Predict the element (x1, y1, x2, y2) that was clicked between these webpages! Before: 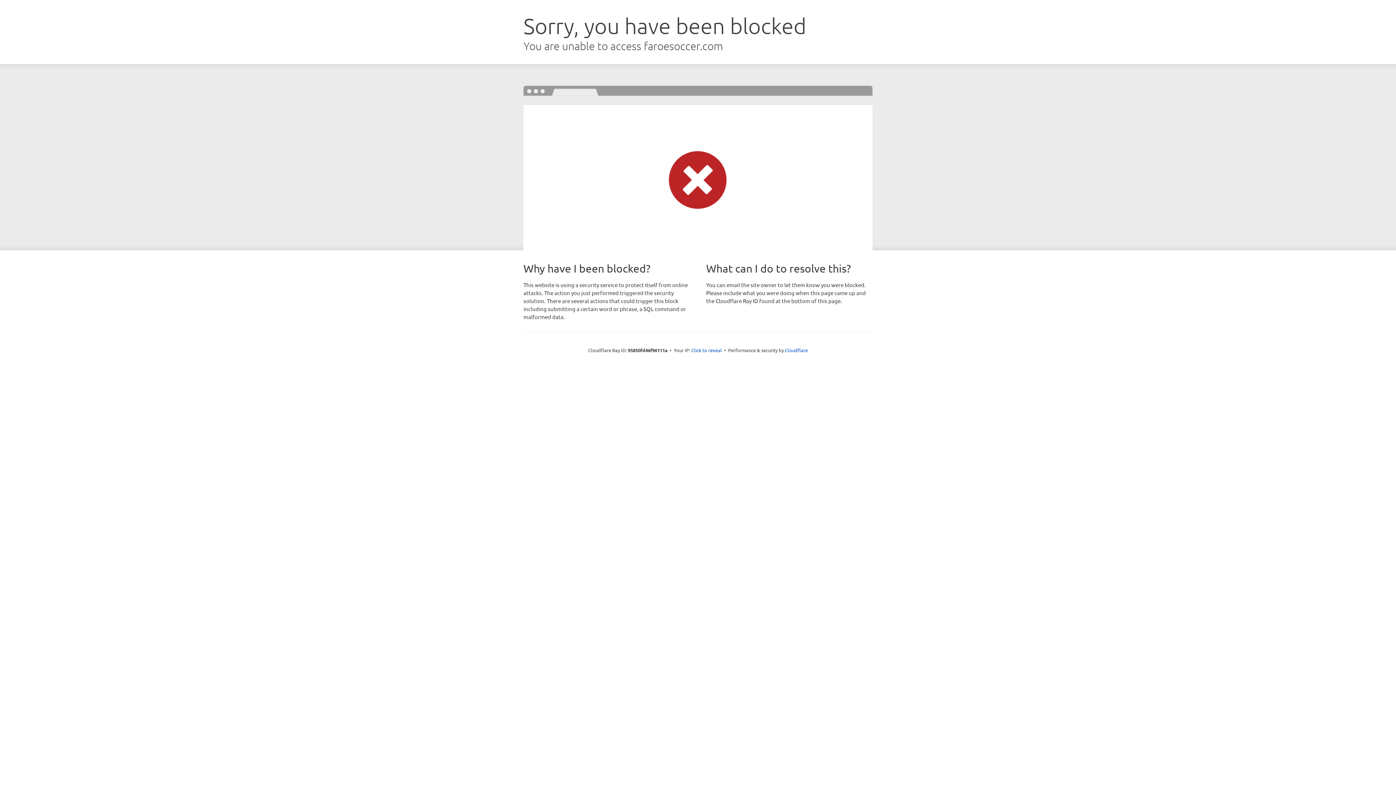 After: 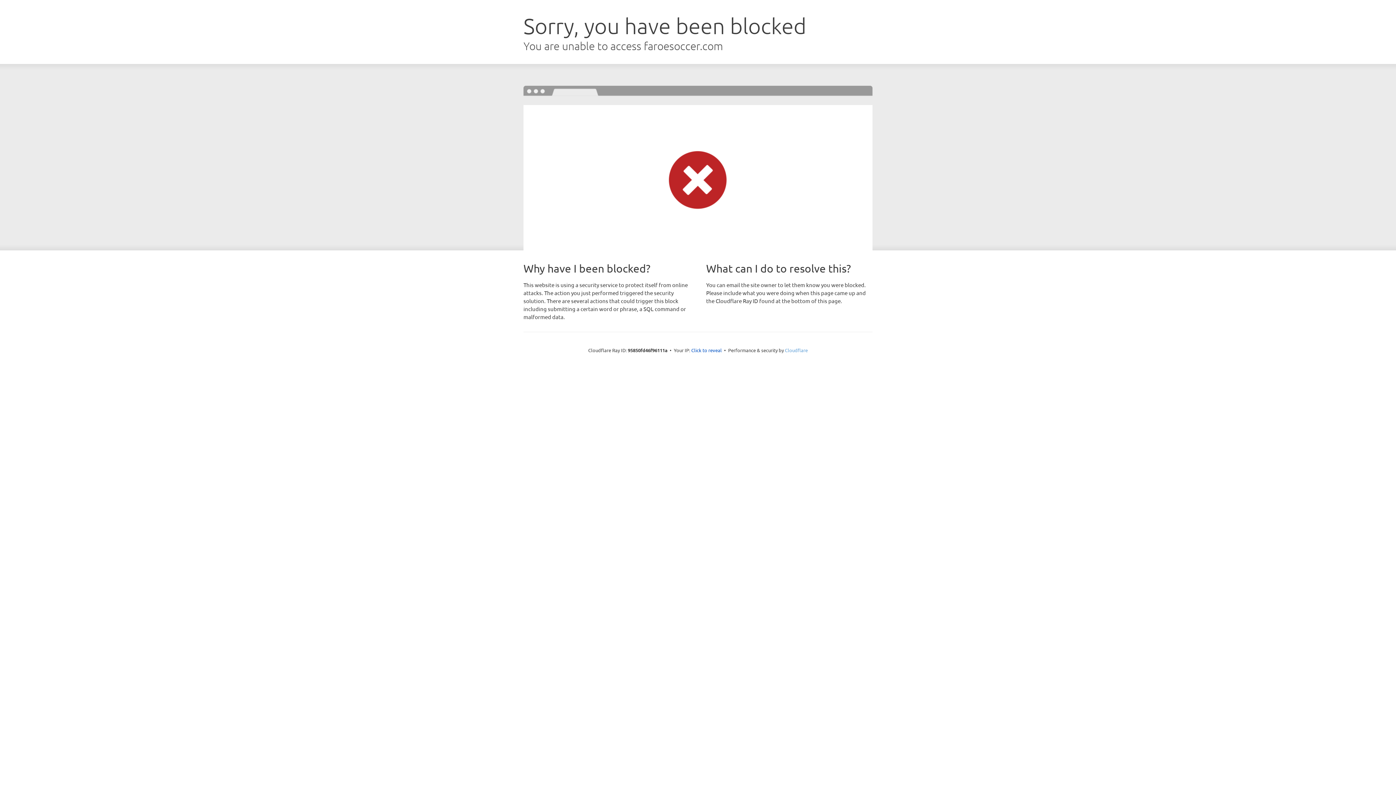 Action: bbox: (785, 347, 808, 353) label: Cloudflare